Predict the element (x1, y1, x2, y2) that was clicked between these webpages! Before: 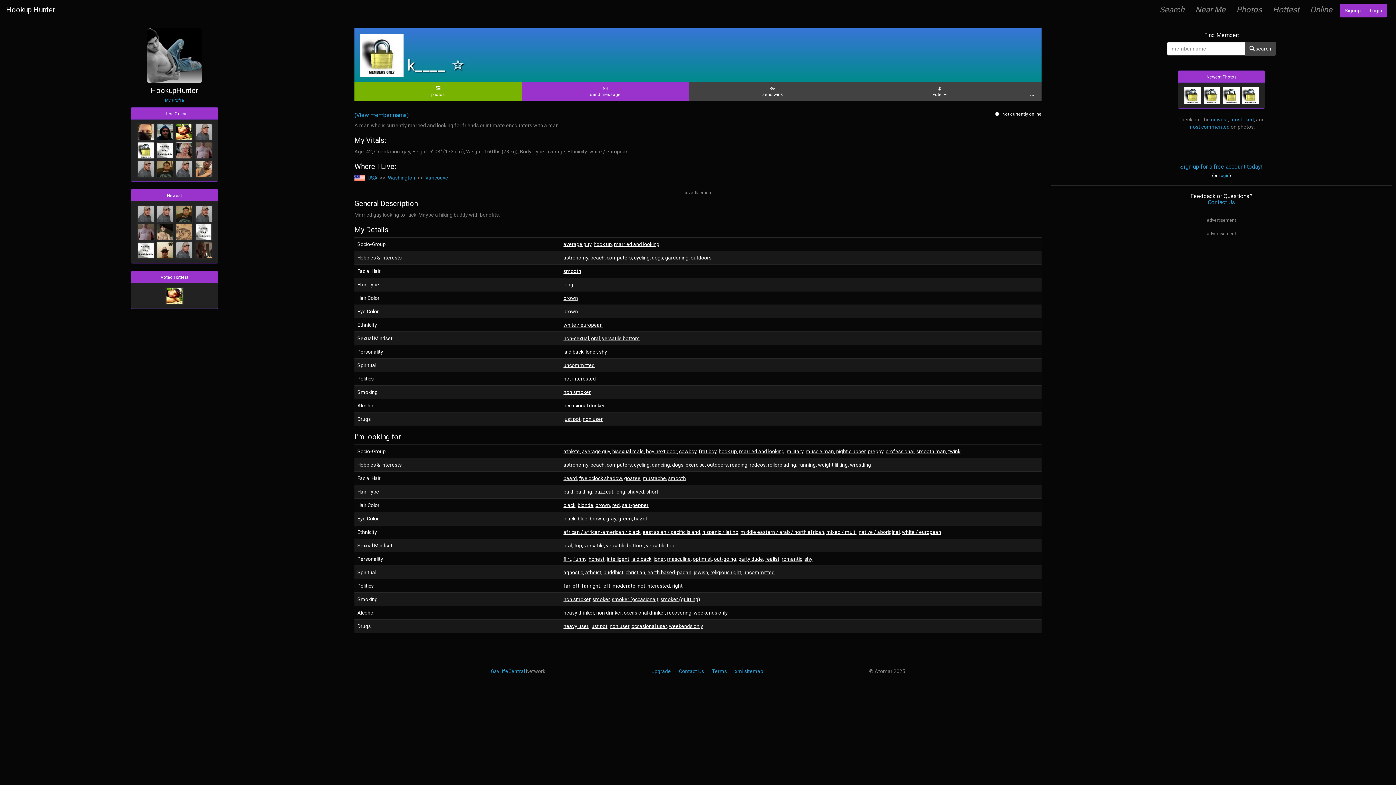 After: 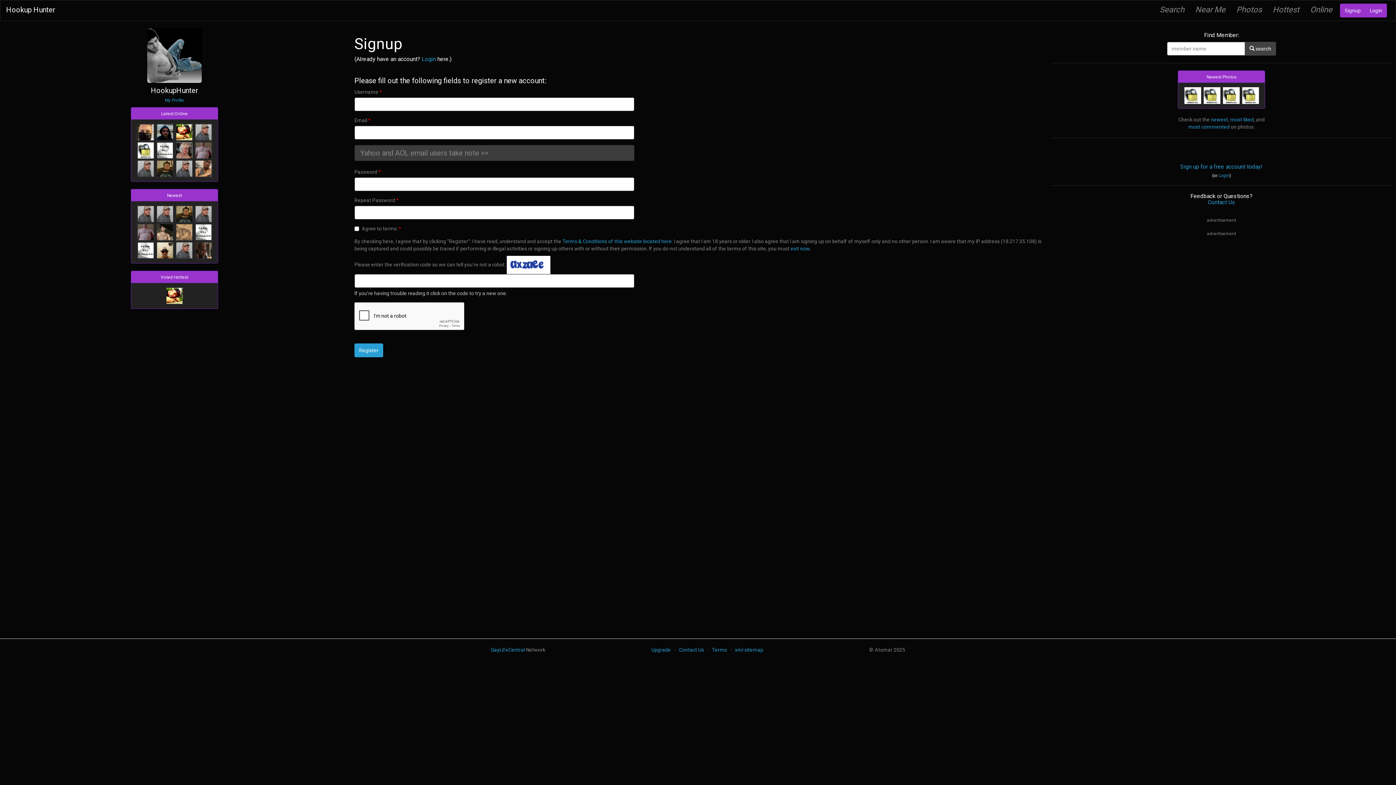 Action: label: Signup bbox: (1340, 3, 1365, 17)